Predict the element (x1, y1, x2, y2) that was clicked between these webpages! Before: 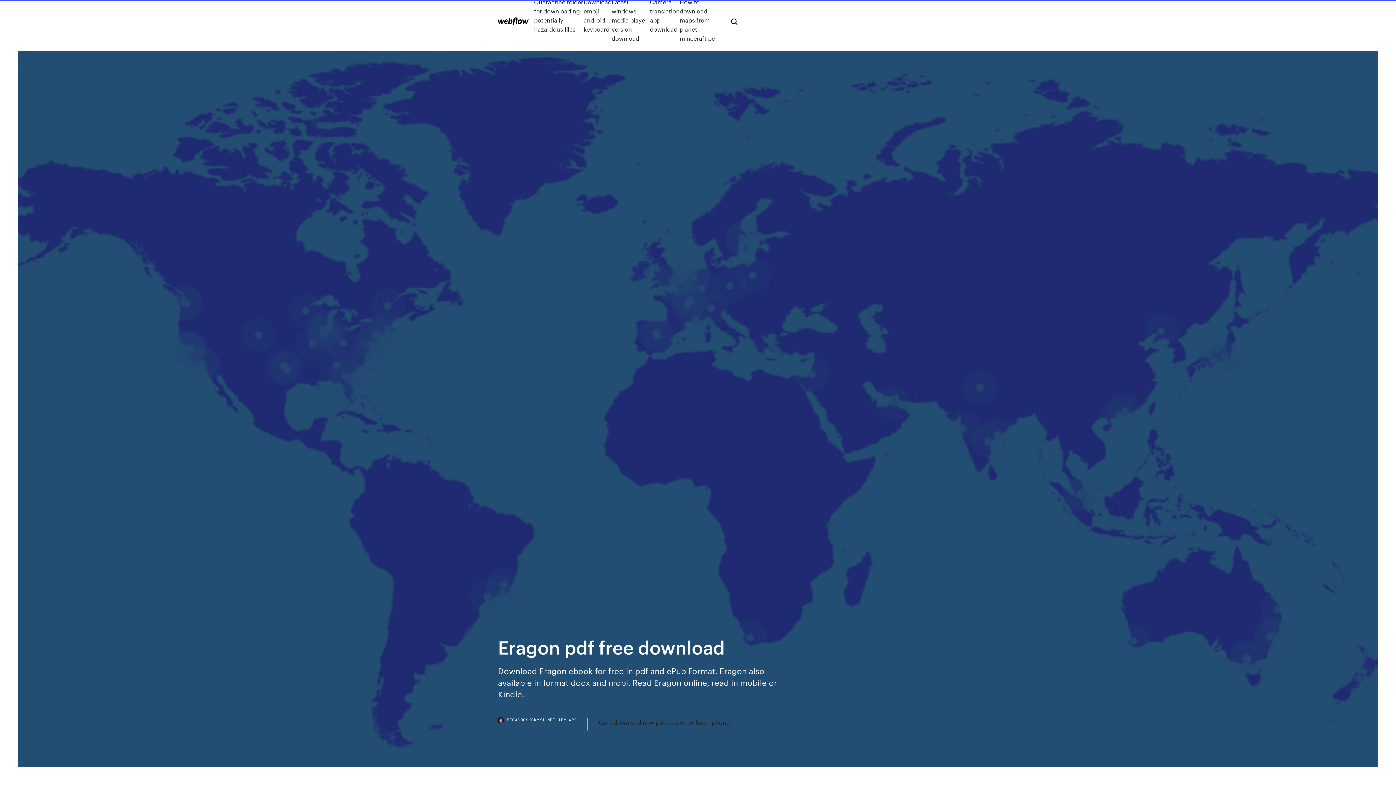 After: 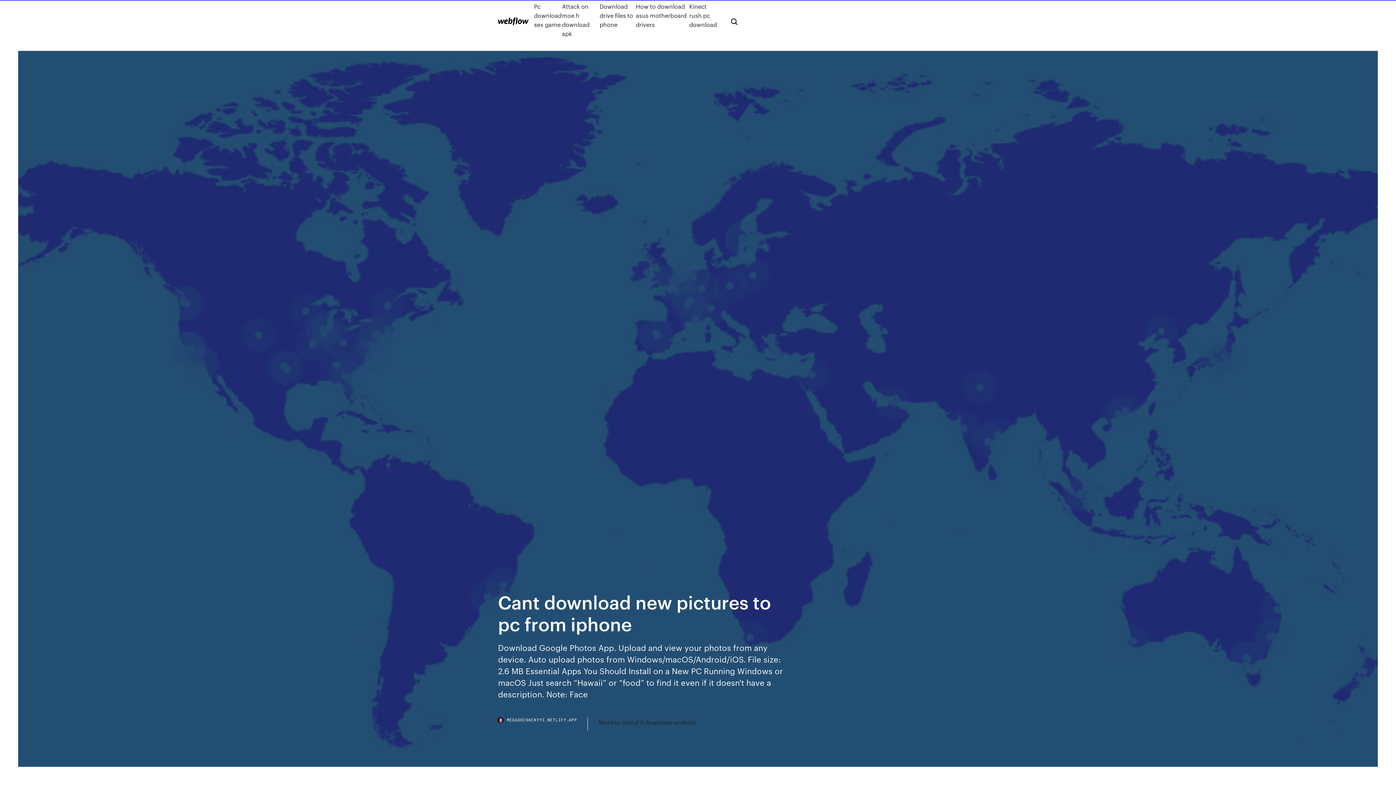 Action: bbox: (598, 718, 729, 727) label: Cant download new pictures to pc from iphone